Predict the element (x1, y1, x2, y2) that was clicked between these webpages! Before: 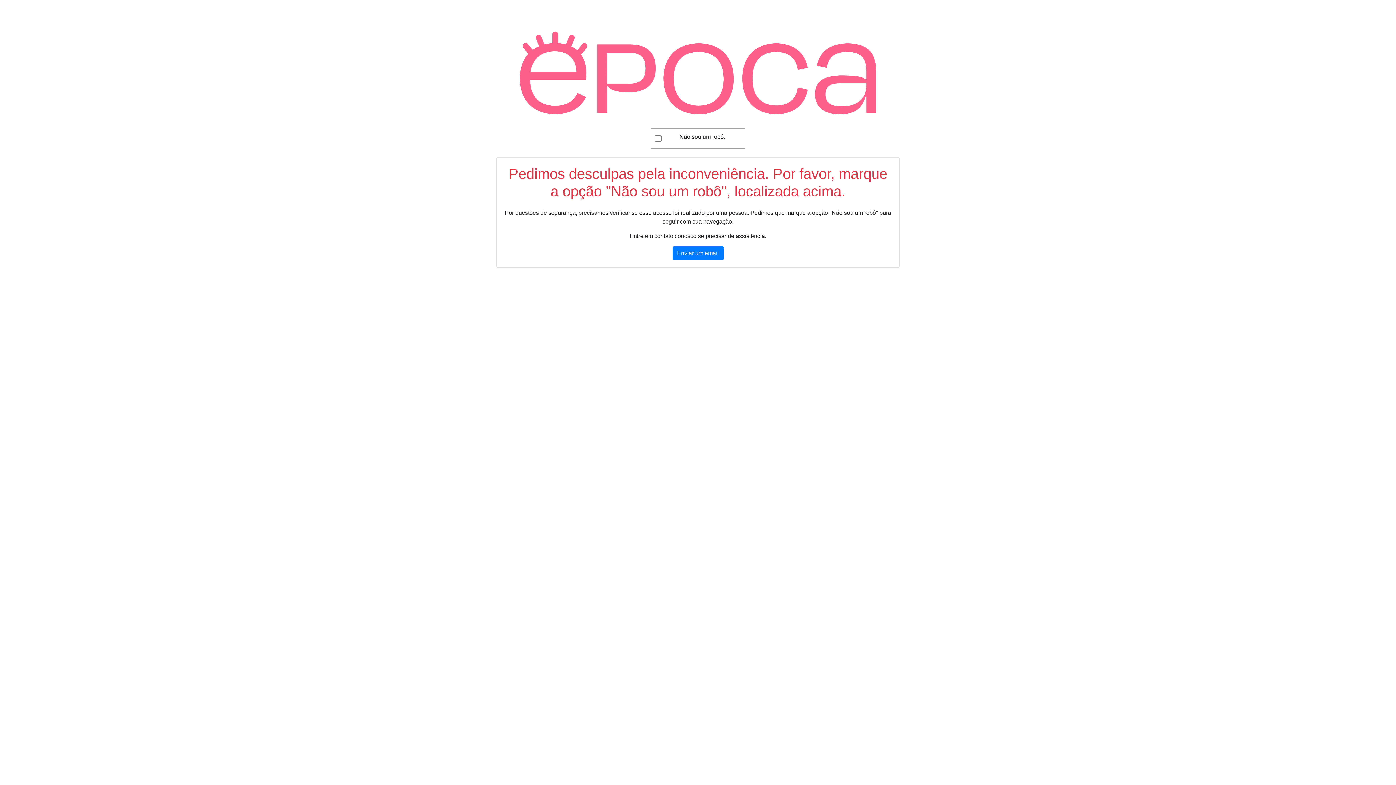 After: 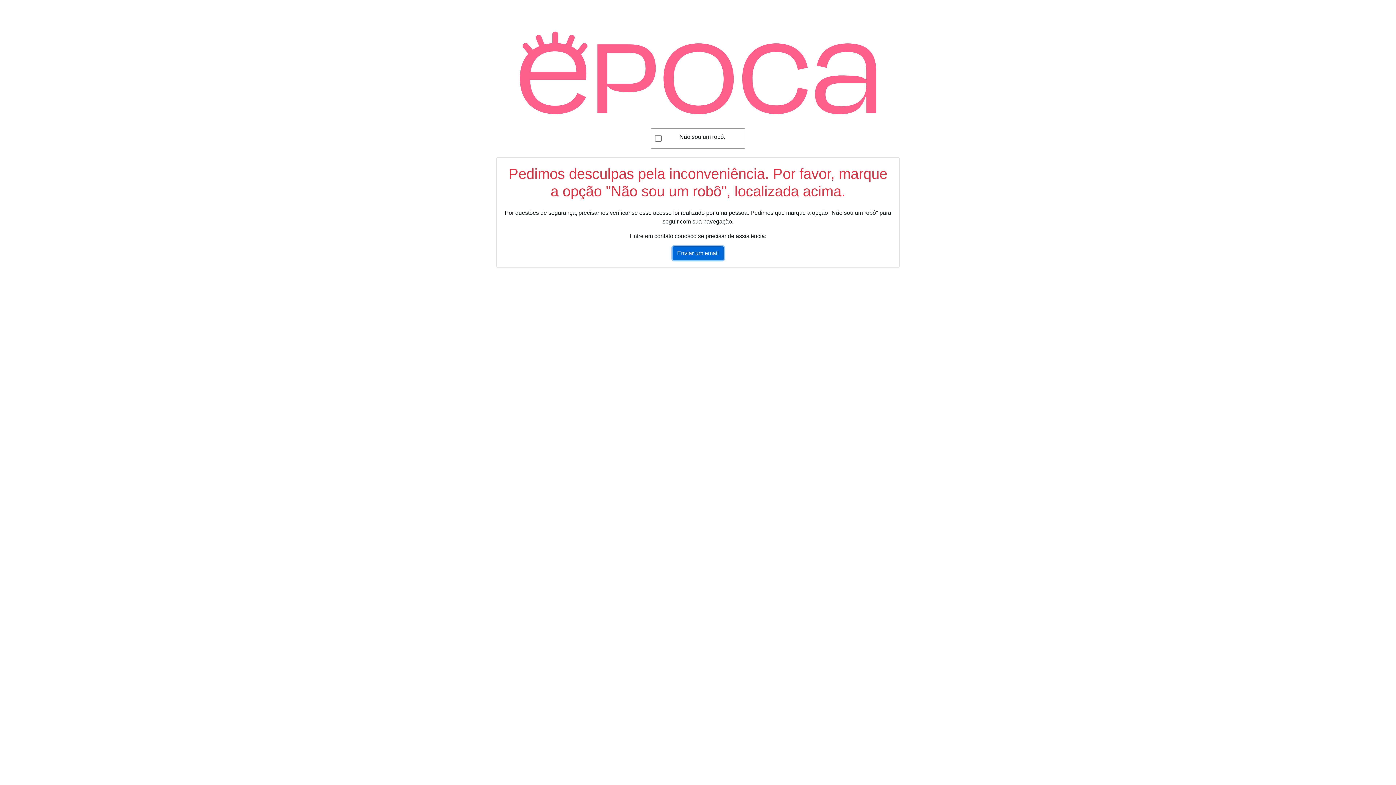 Action: label: Enviar um email bbox: (672, 246, 723, 260)